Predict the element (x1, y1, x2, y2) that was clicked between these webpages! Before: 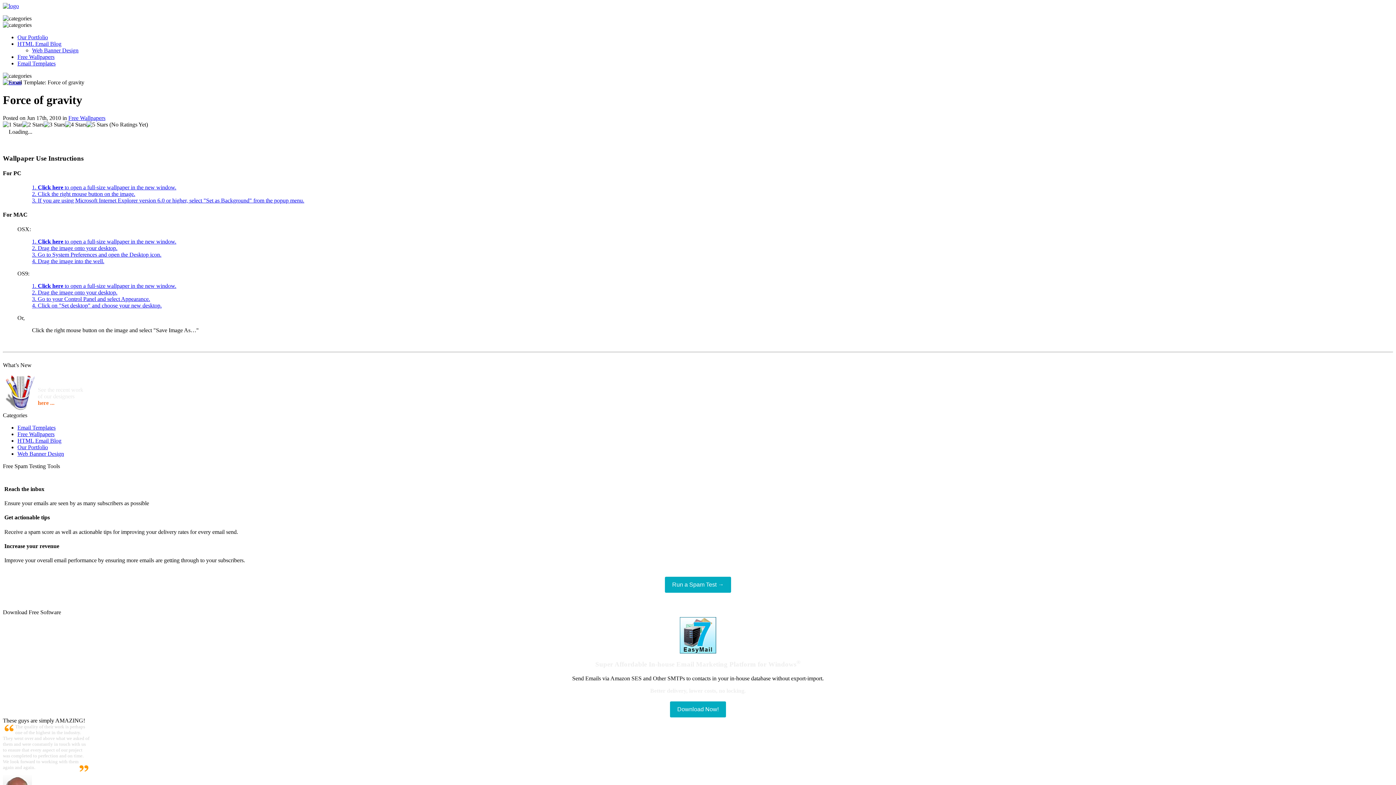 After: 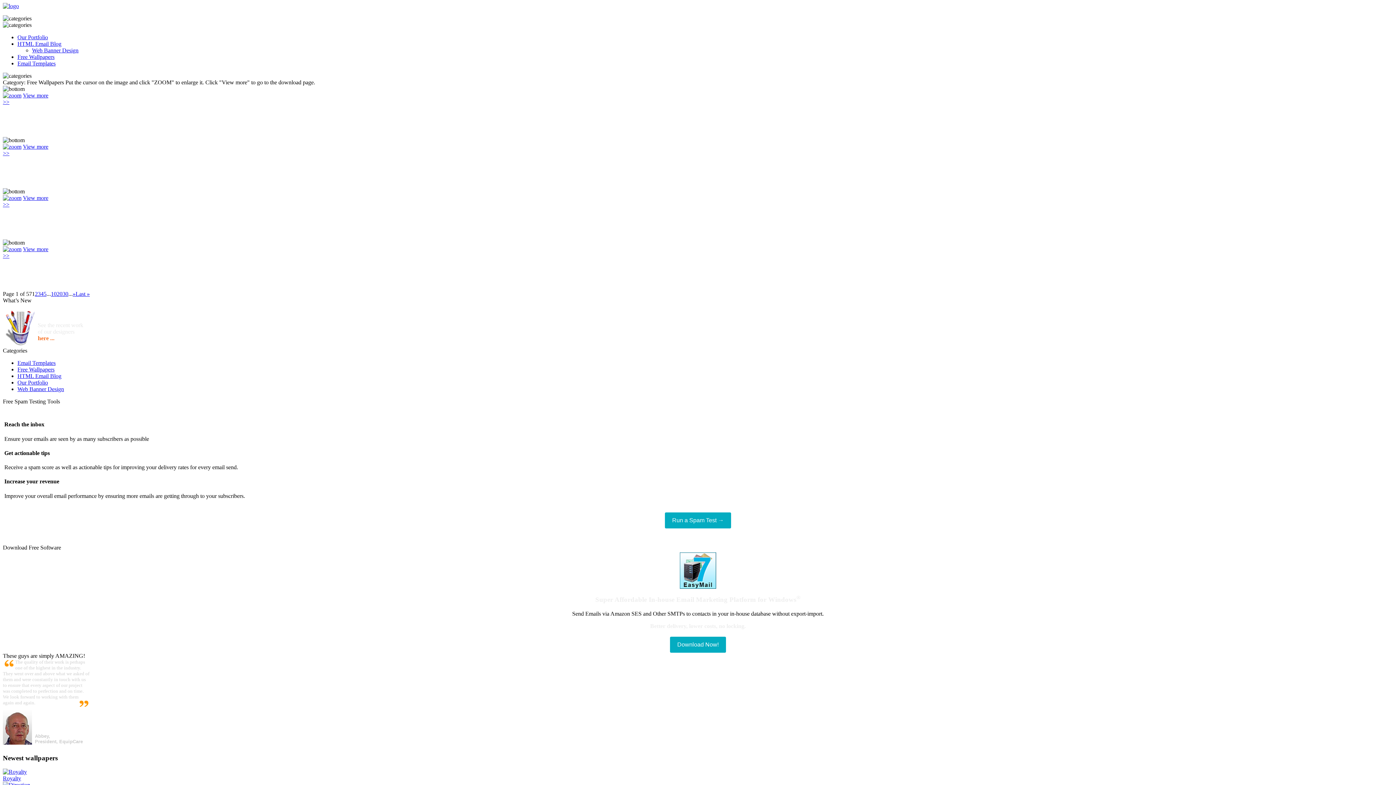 Action: bbox: (17, 53, 54, 60) label: Free Wallpapers